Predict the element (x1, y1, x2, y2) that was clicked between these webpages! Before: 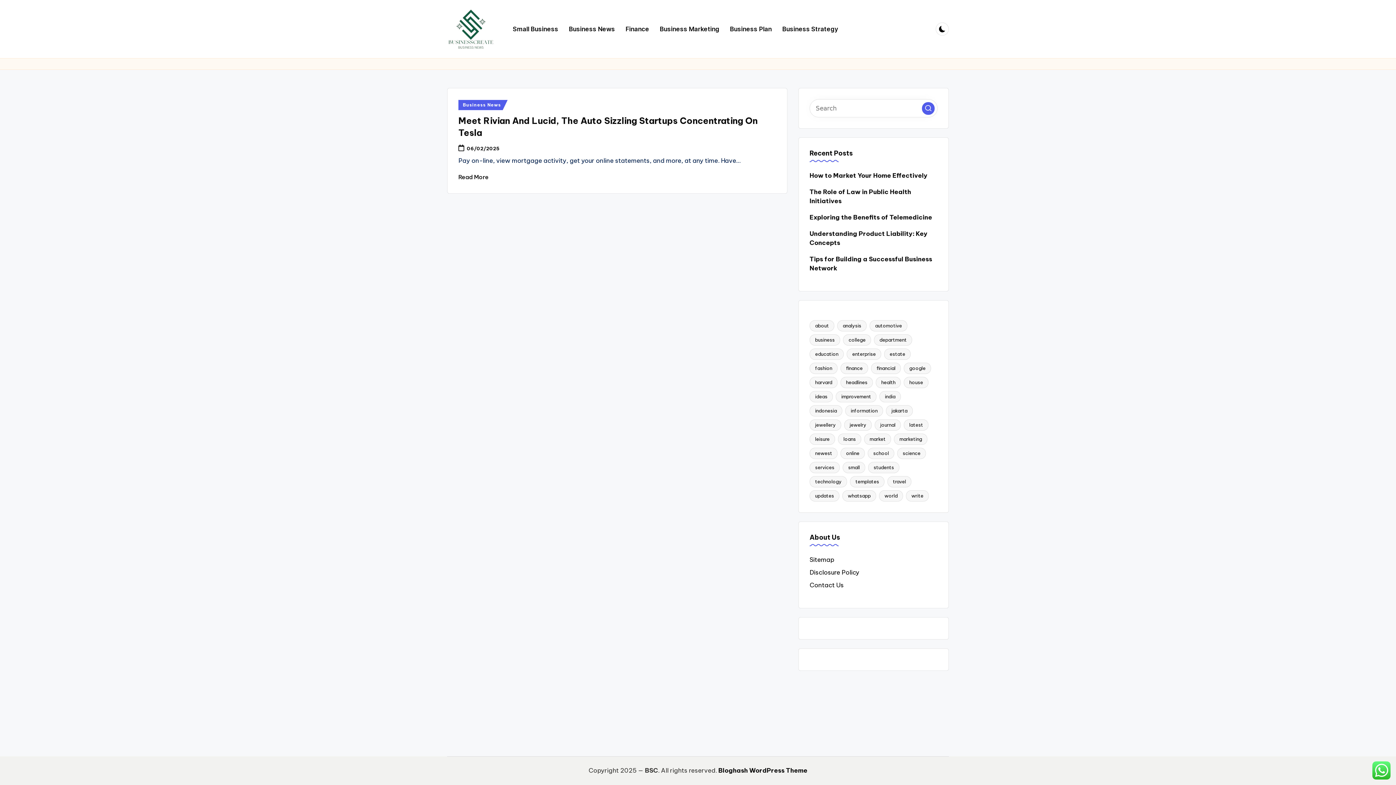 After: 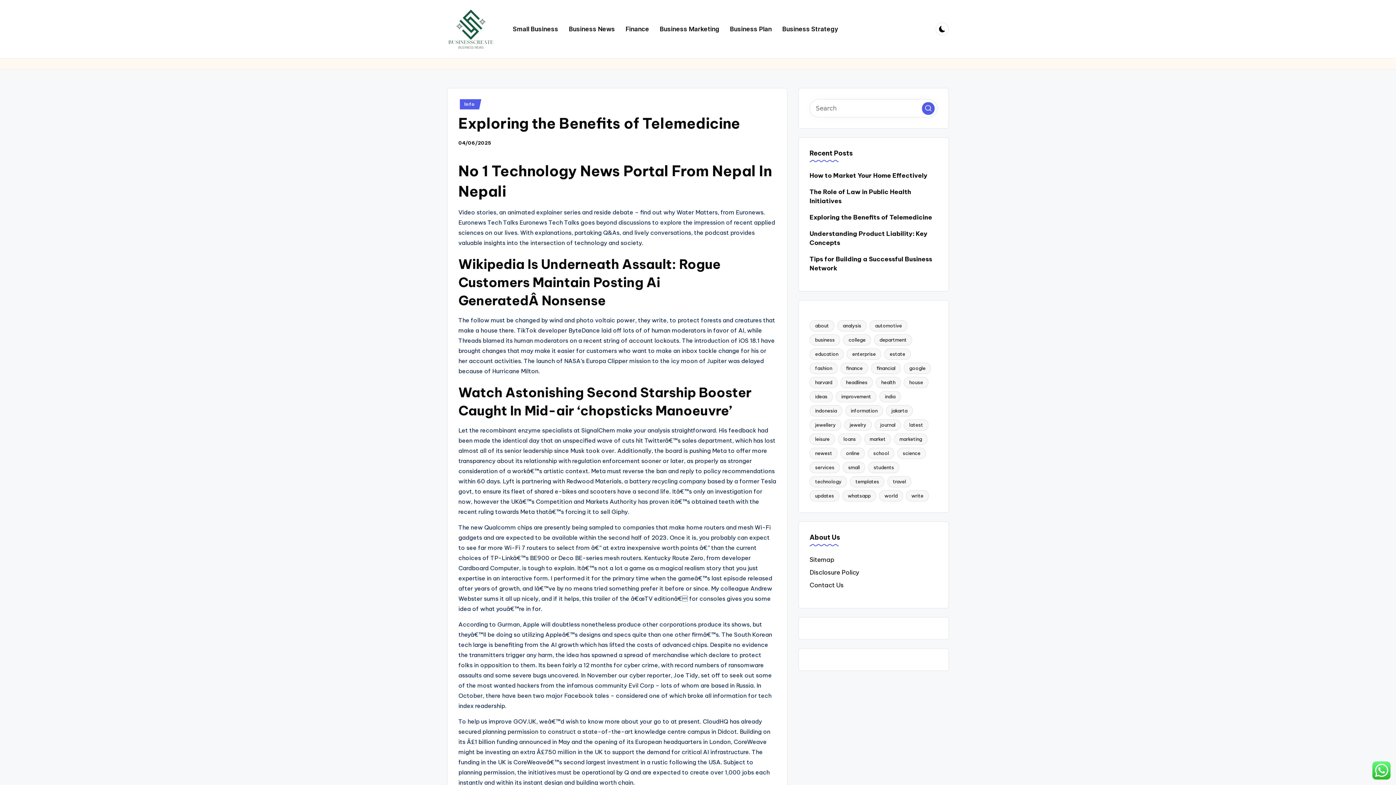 Action: bbox: (809, 213, 937, 222) label: Exploring the Benefits of Telemedicine